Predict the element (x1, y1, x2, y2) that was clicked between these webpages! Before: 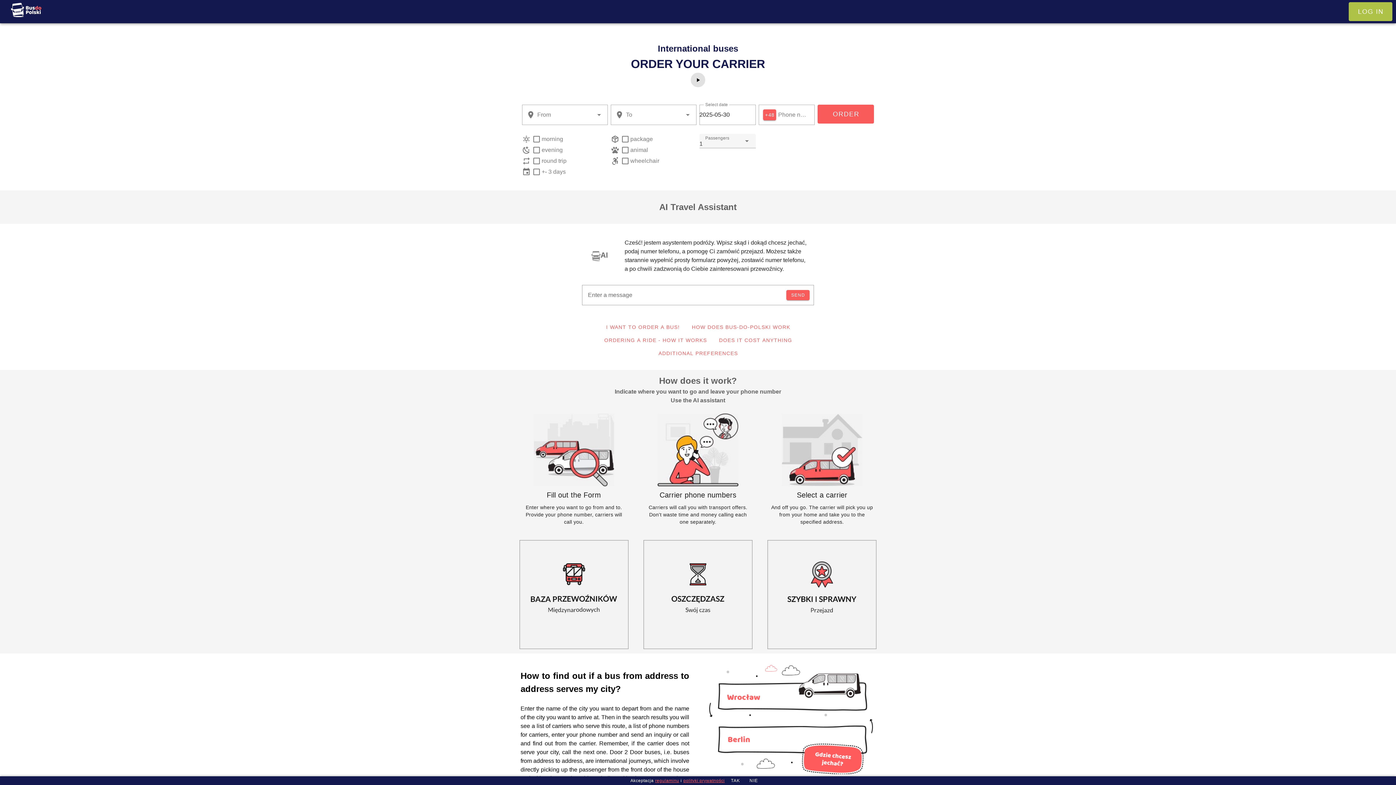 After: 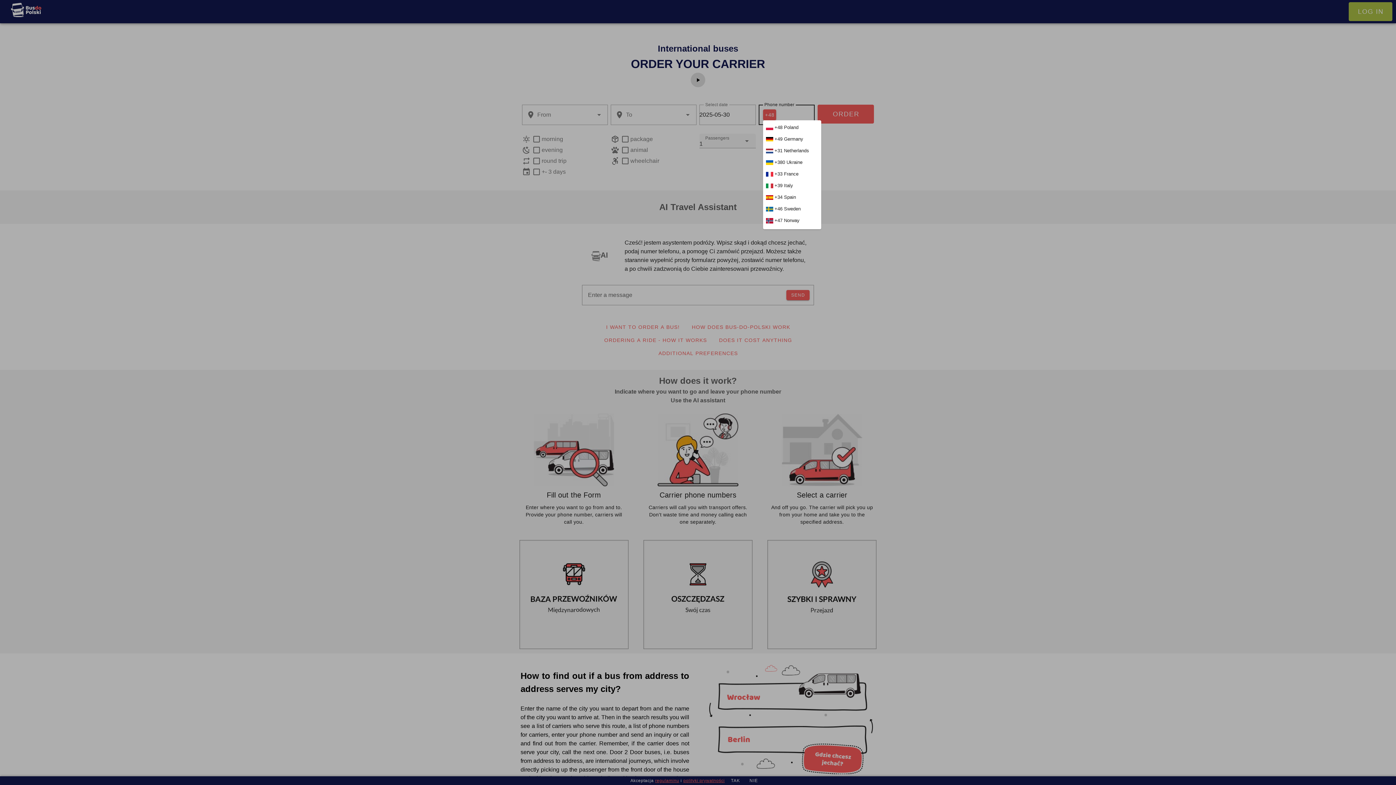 Action: bbox: (763, 109, 776, 120) label: +48